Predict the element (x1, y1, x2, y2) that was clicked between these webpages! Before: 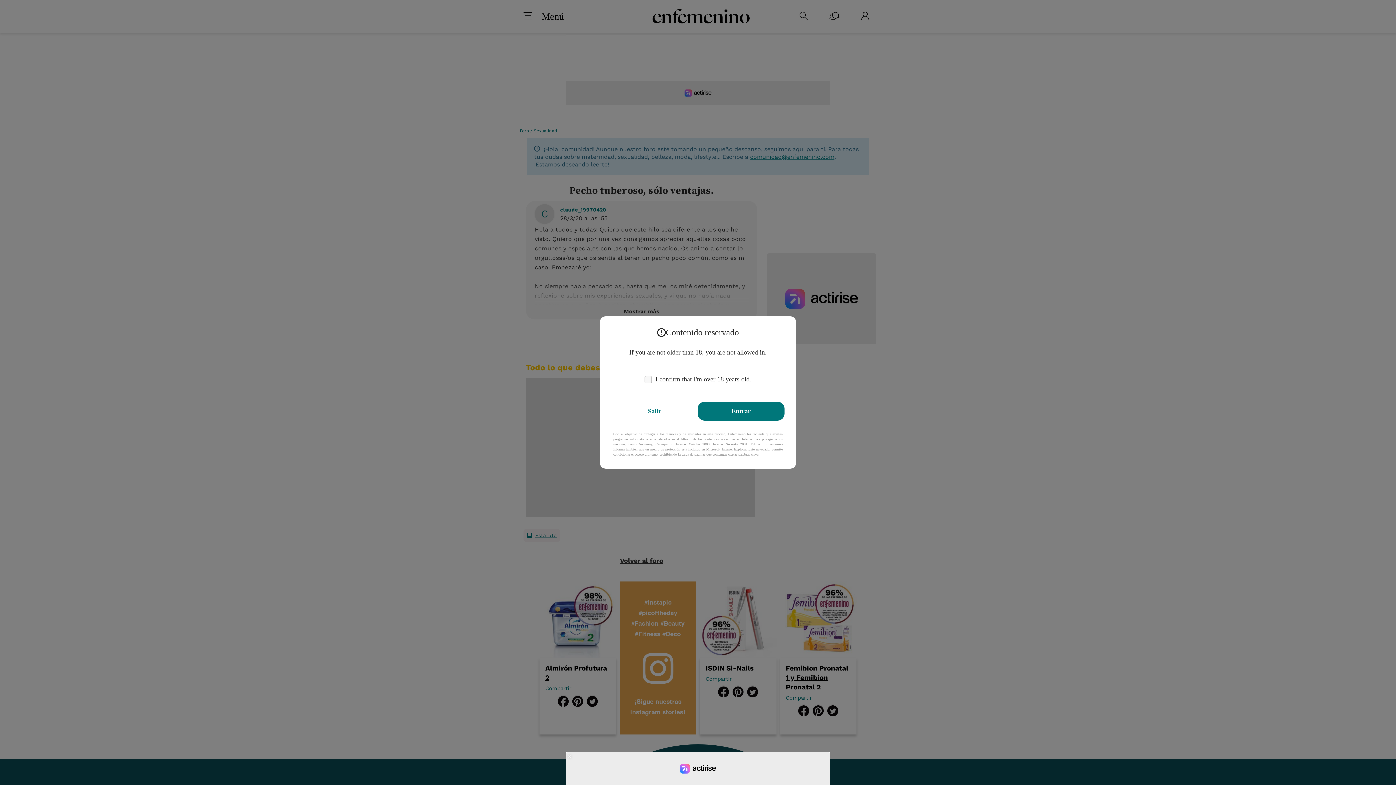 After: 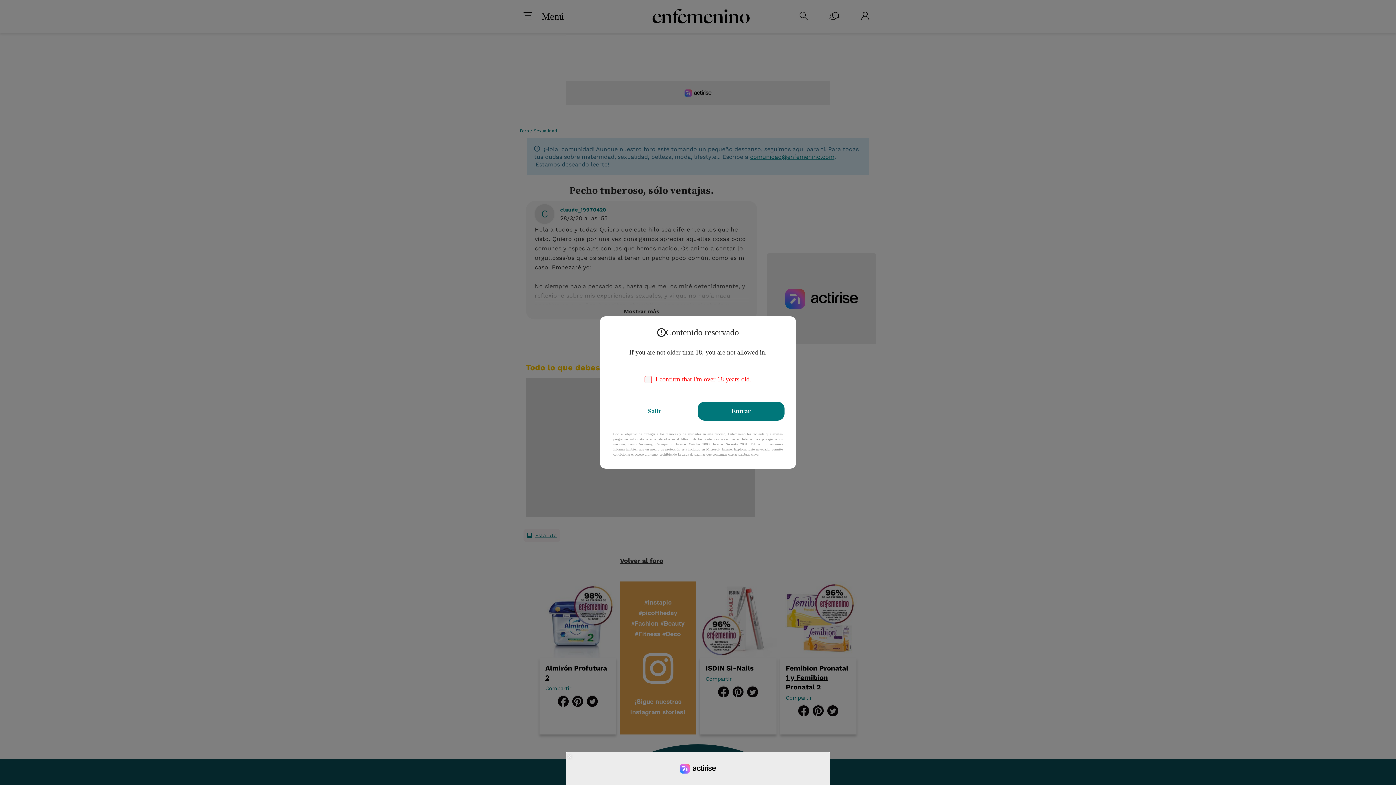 Action: label: Entrar bbox: (697, 402, 784, 420)